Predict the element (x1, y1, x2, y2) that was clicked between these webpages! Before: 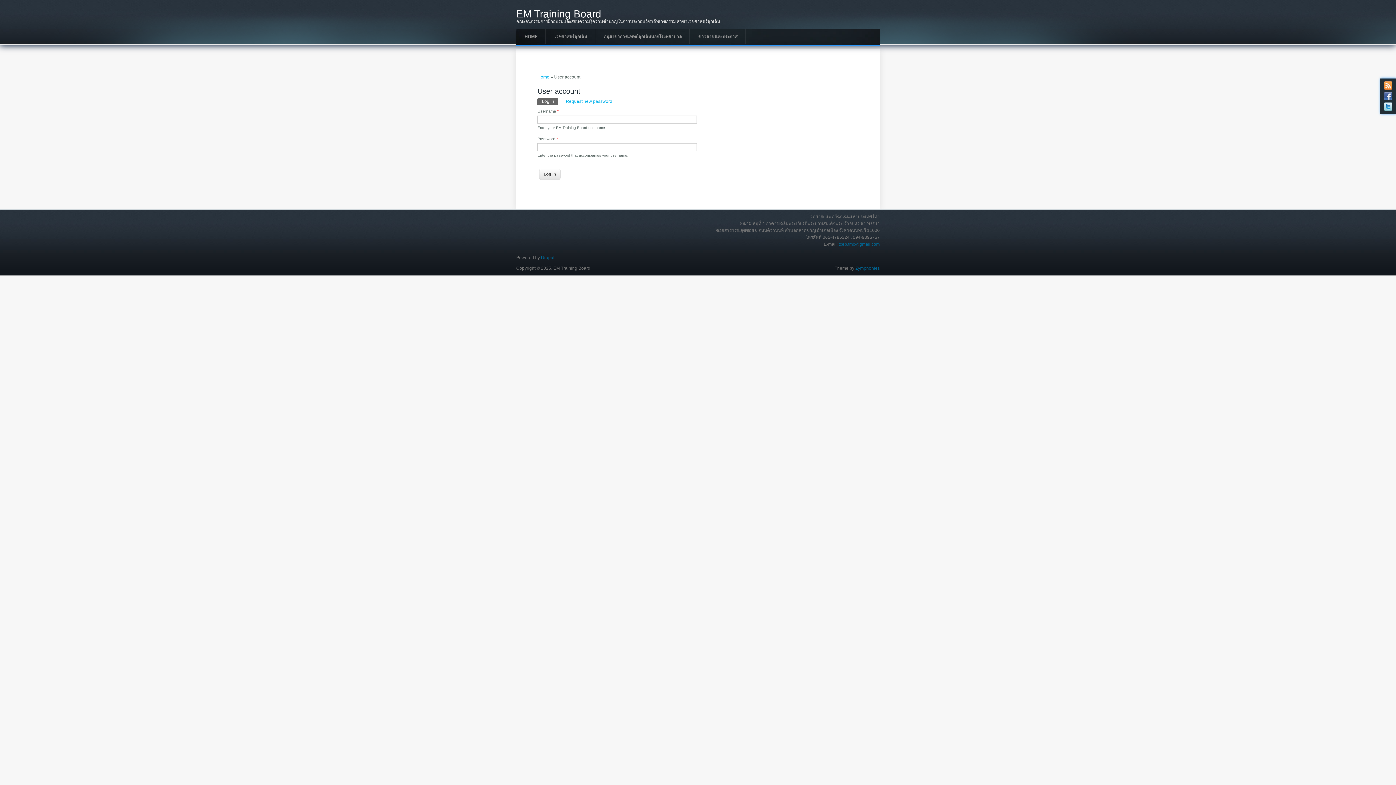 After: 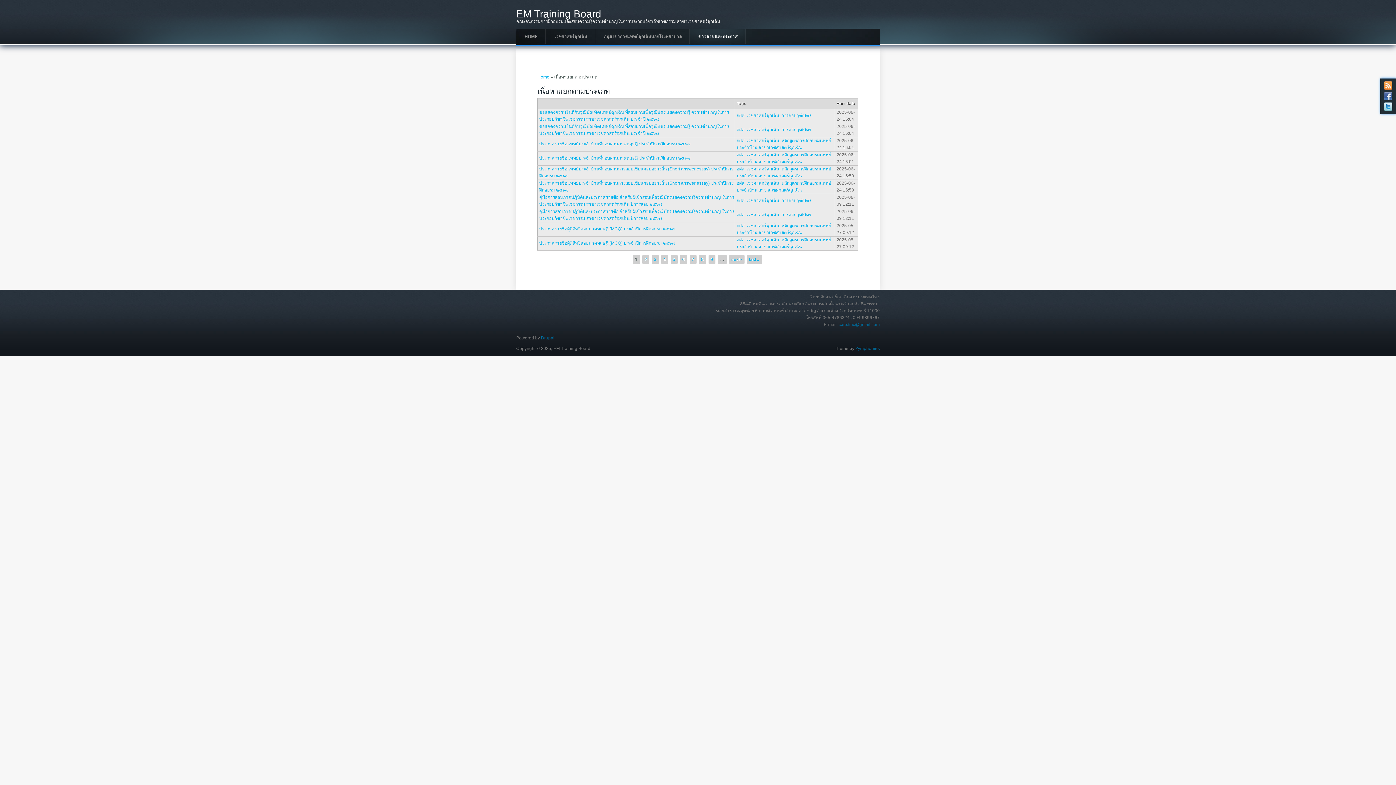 Action: bbox: (690, 28, 746, 45) label: ข่าวสาร และประกาศ